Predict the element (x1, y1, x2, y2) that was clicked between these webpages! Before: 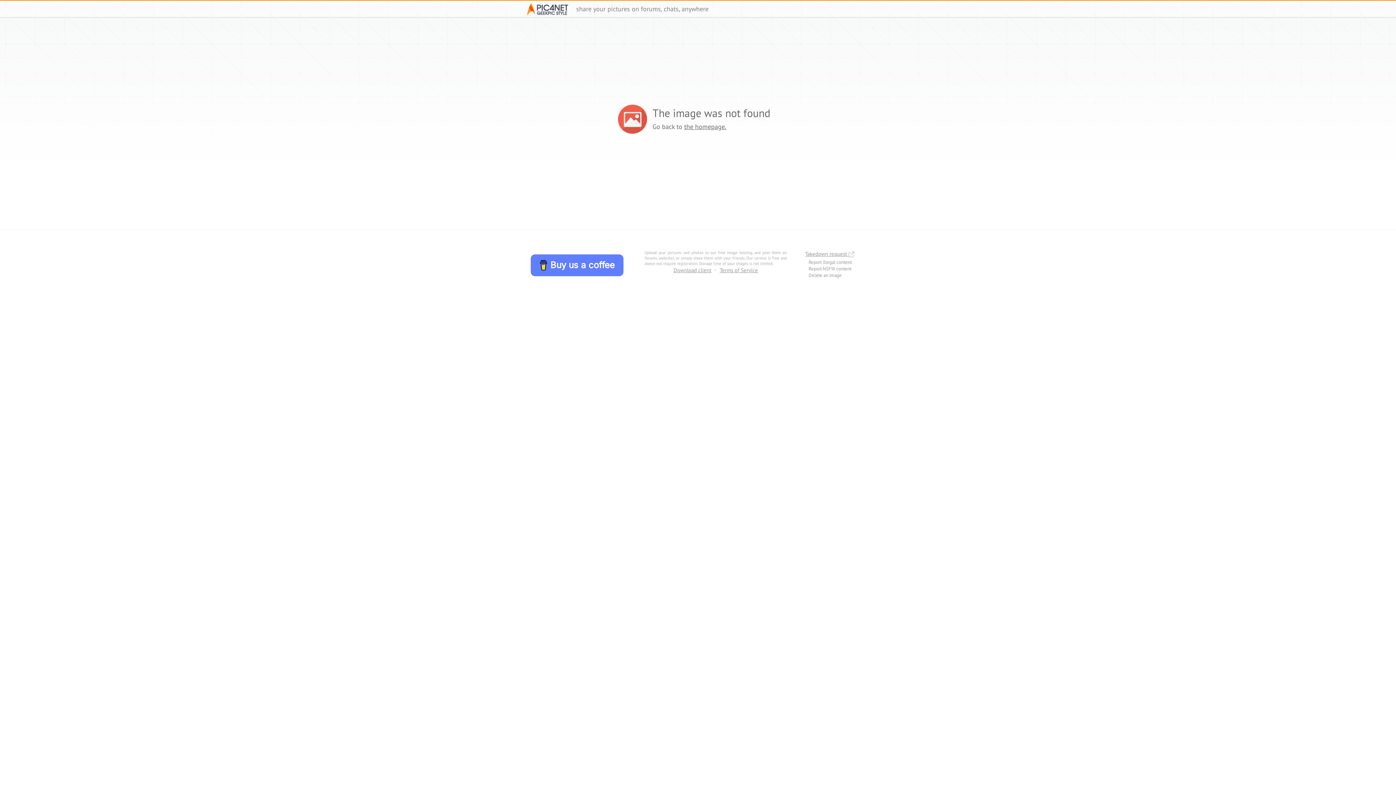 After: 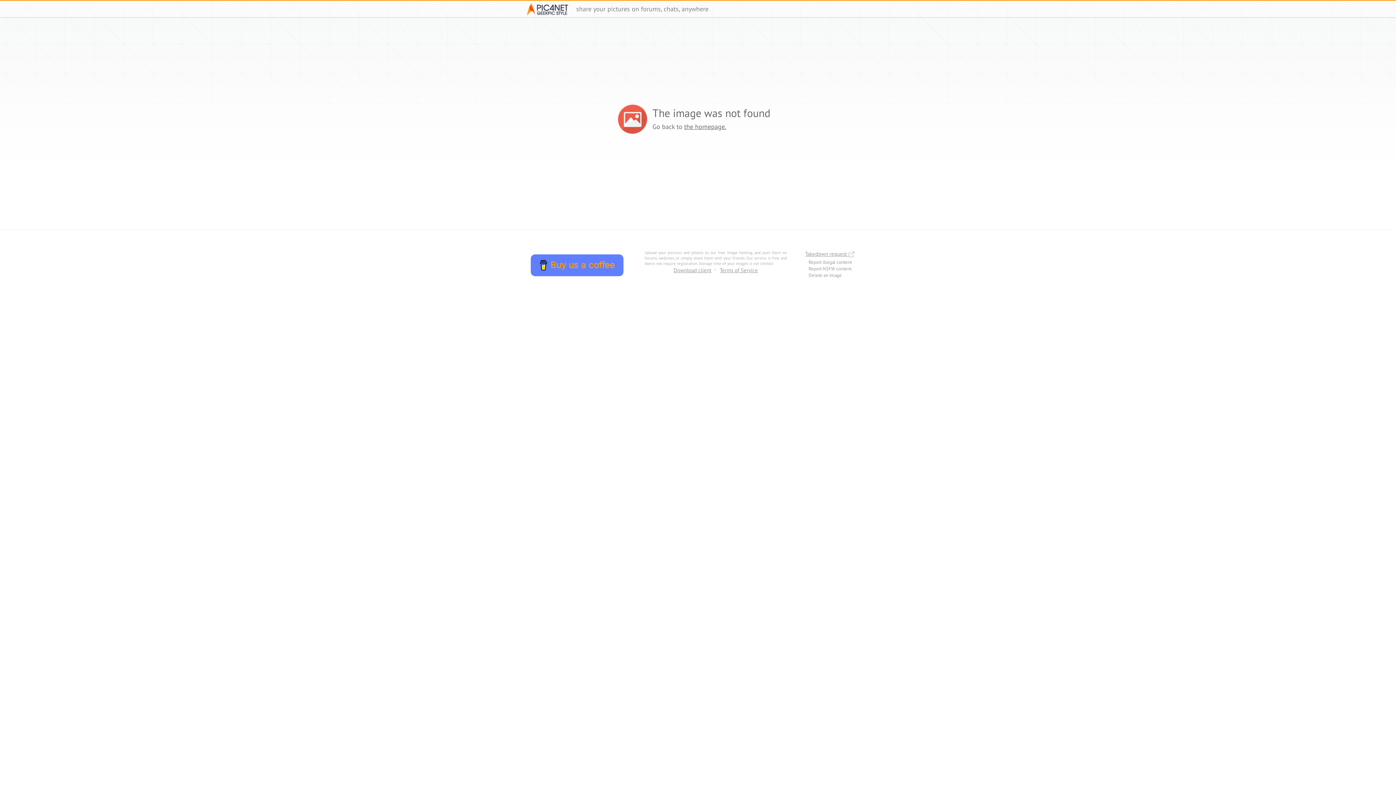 Action: bbox: (530, 254, 623, 276) label: Buy us a coffee